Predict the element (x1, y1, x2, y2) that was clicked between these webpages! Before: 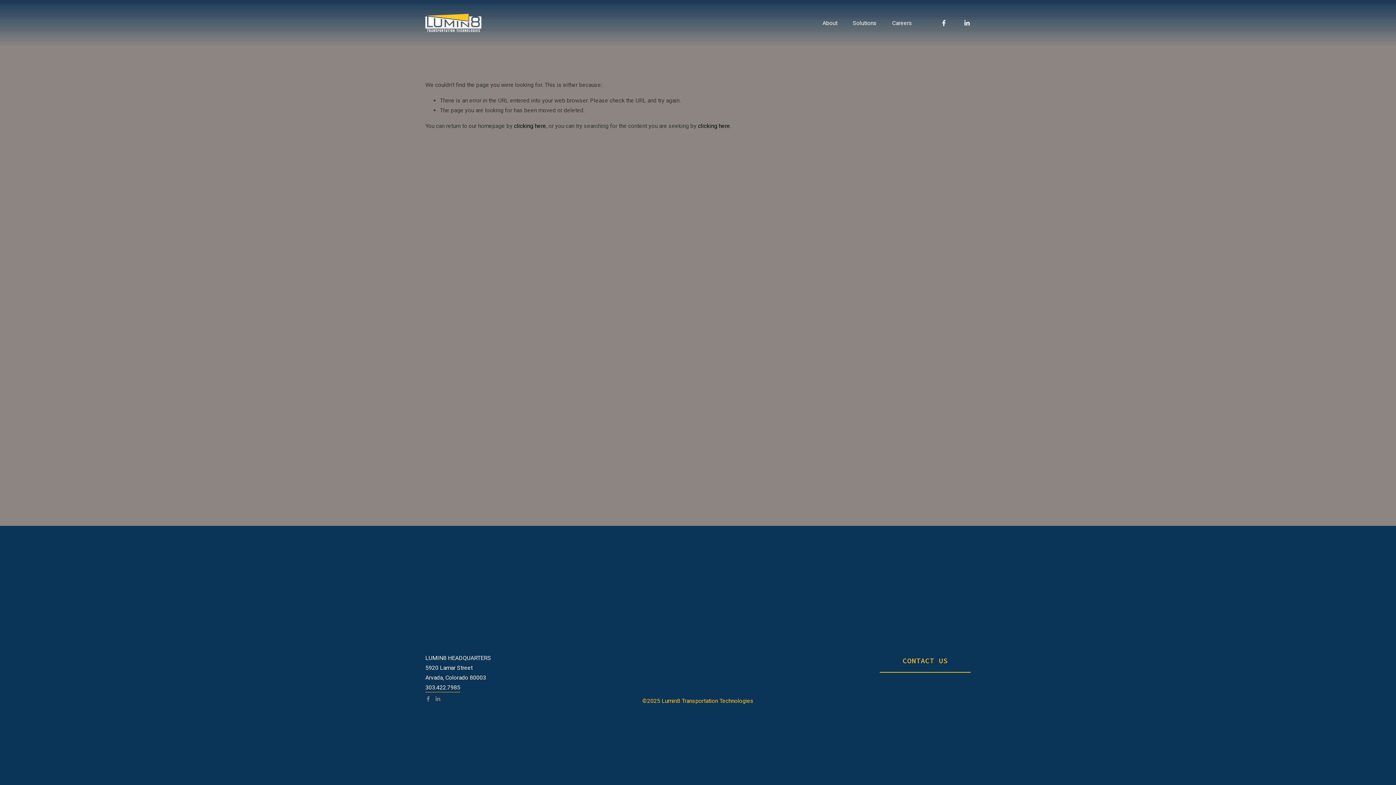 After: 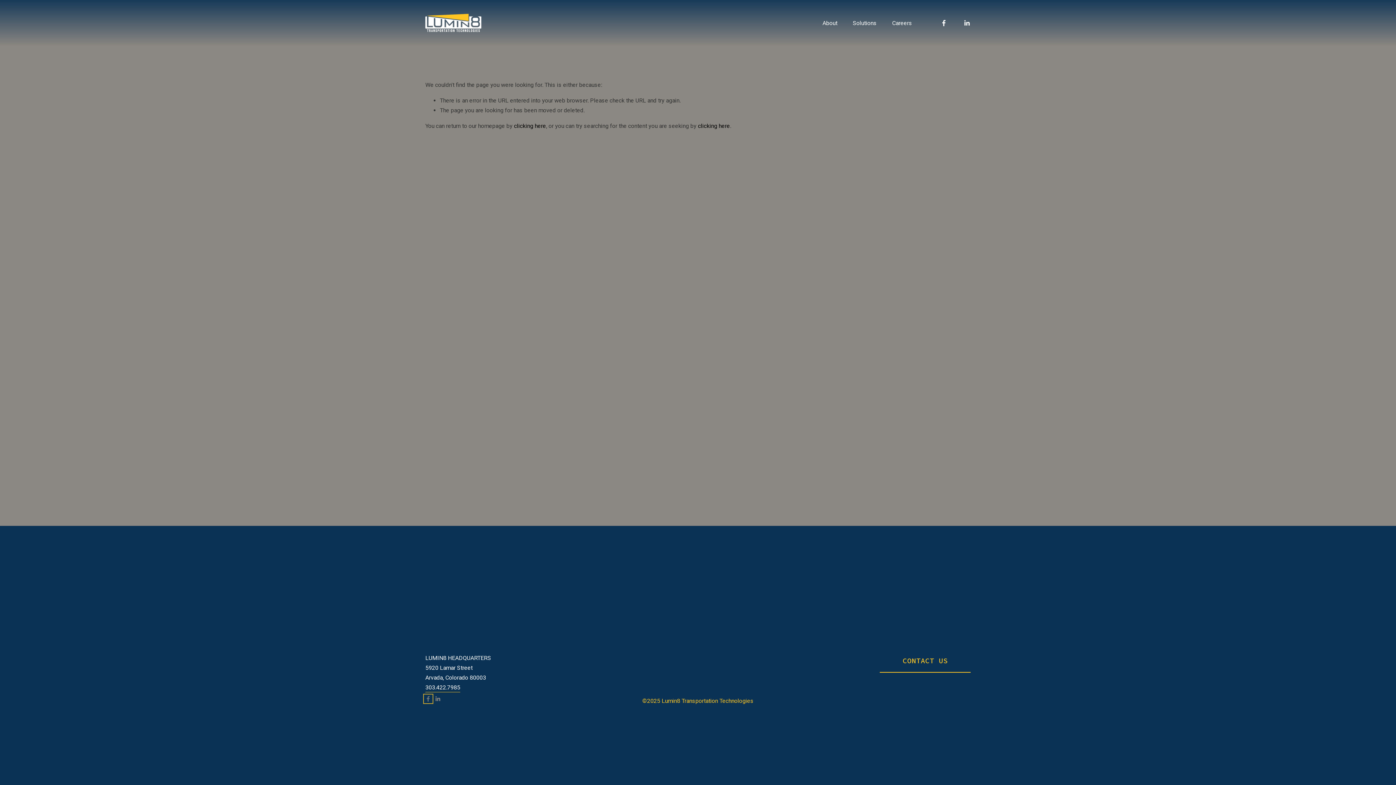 Action: bbox: (425, 696, 431, 702) label: Facebook